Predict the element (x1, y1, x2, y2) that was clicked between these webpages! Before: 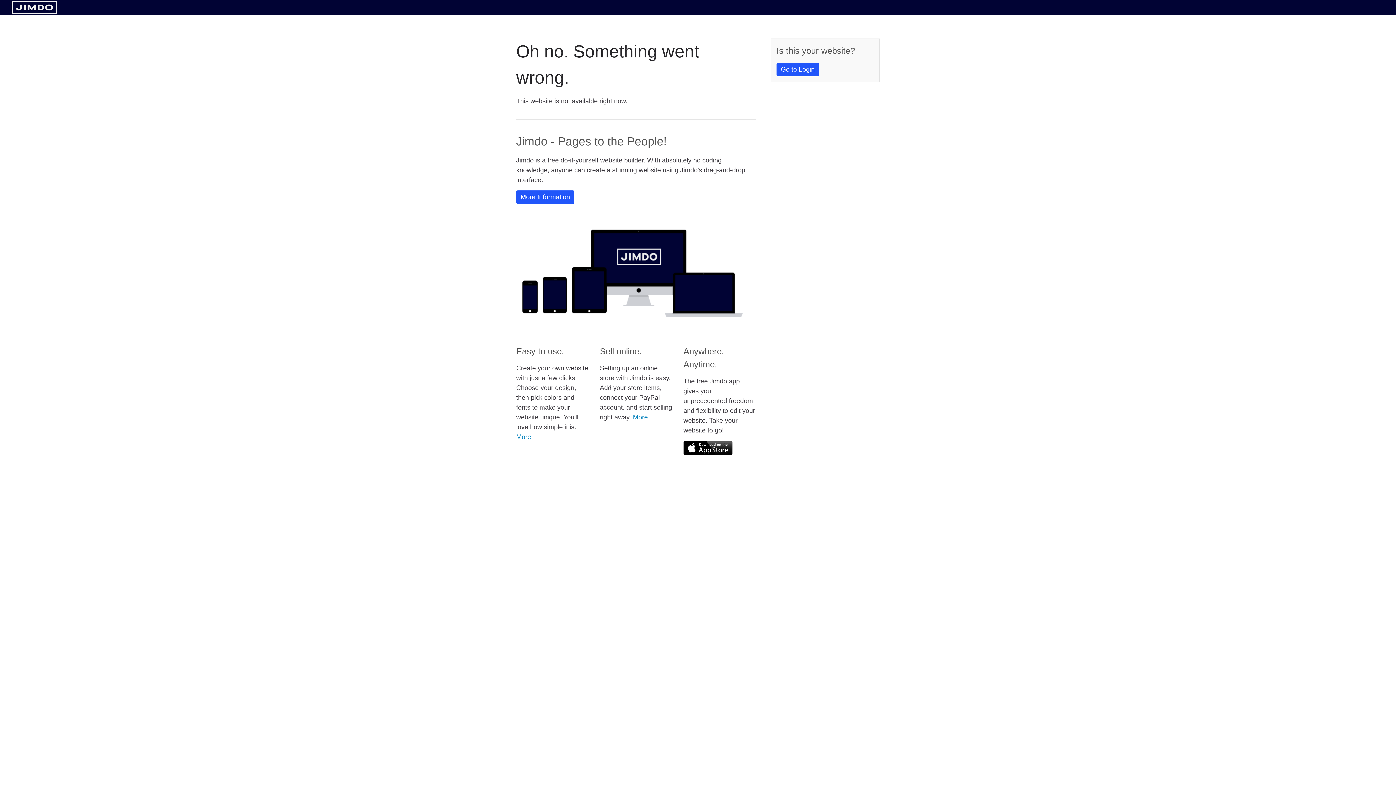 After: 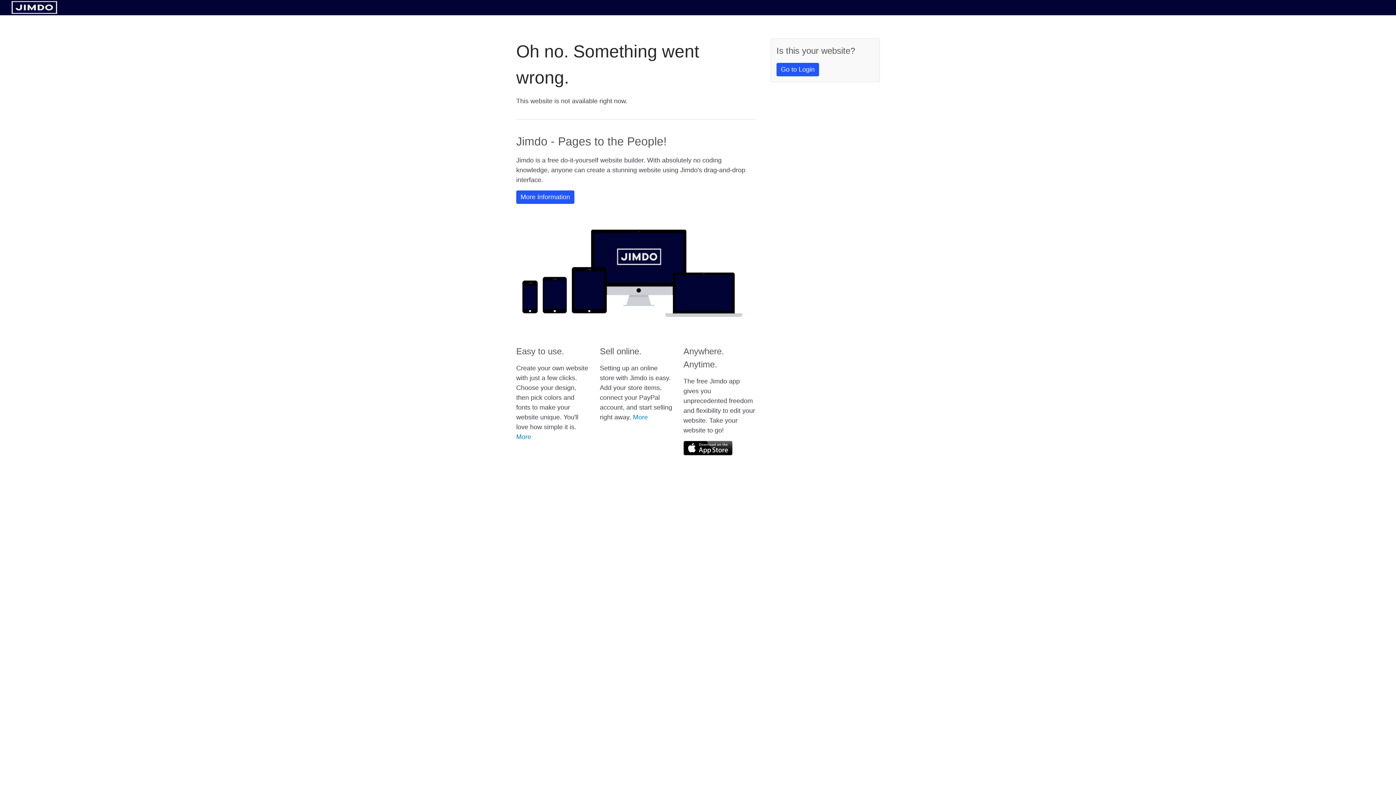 Action: bbox: (11, 8, 57, 14)